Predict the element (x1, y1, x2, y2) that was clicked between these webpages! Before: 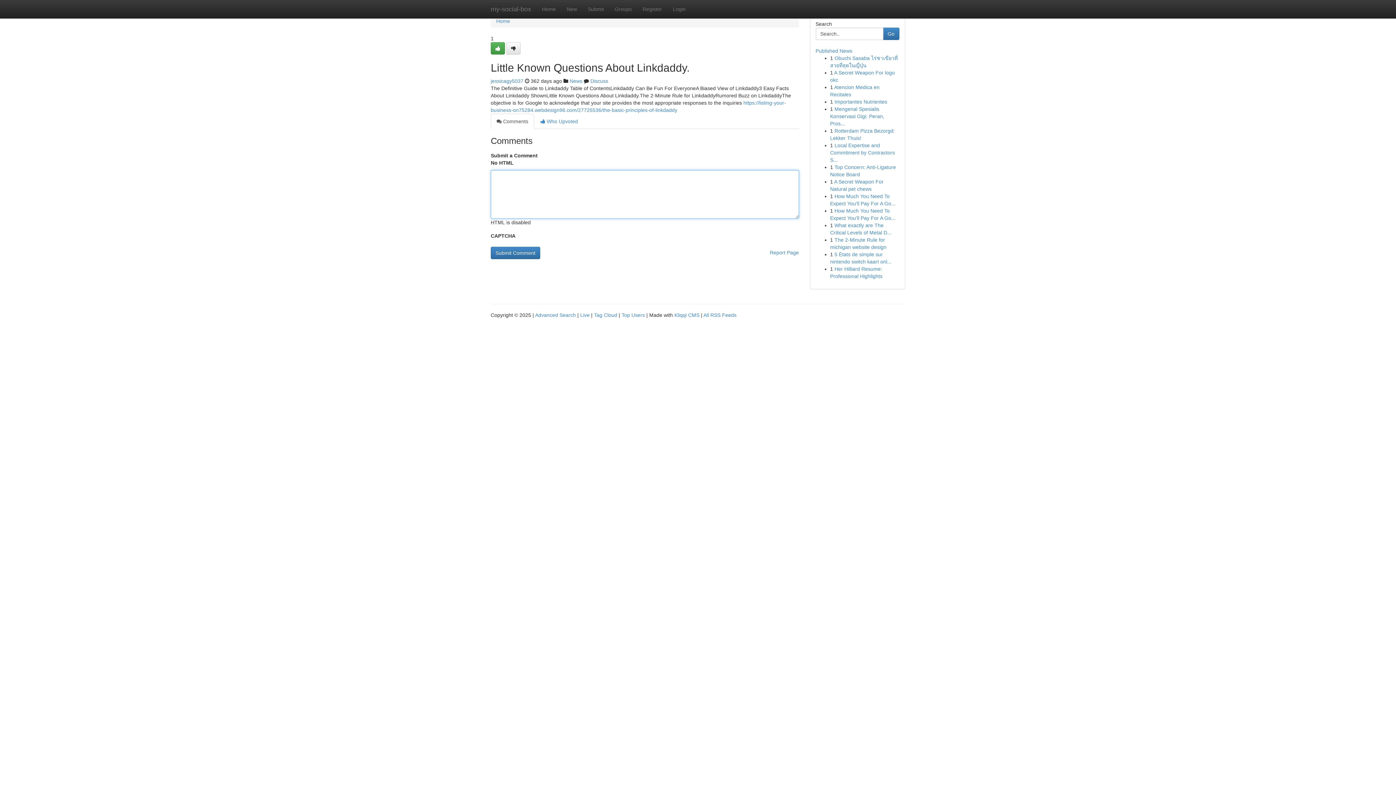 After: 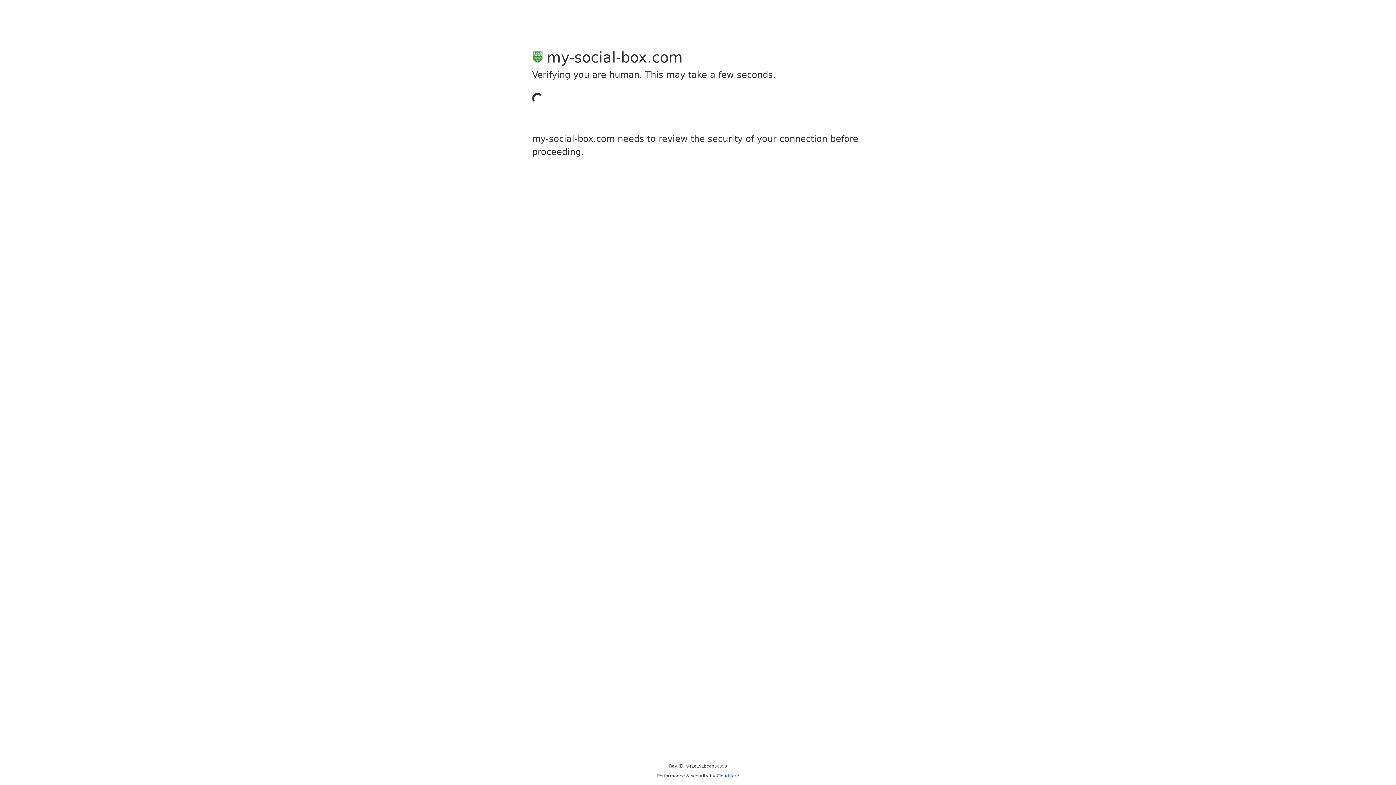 Action: bbox: (637, 0, 667, 18) label: Register